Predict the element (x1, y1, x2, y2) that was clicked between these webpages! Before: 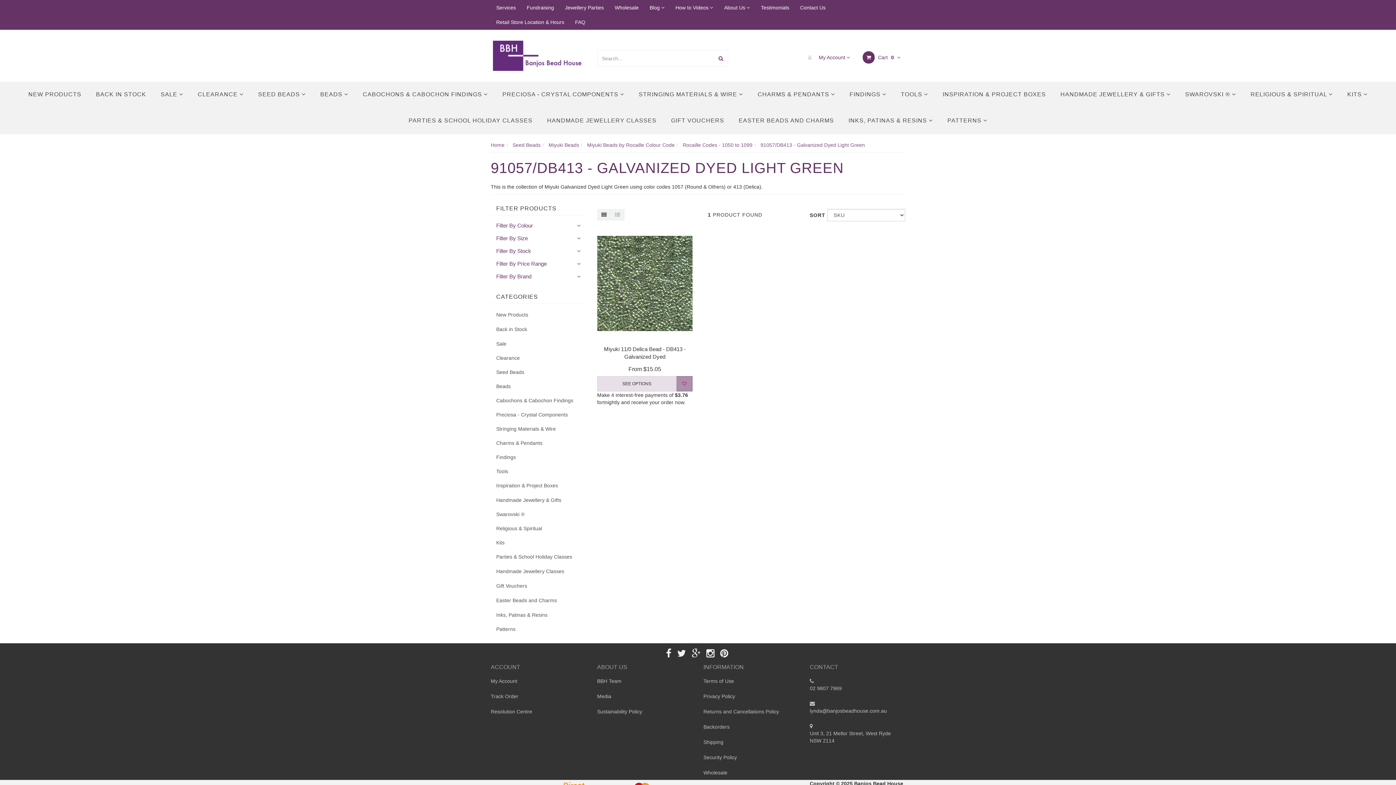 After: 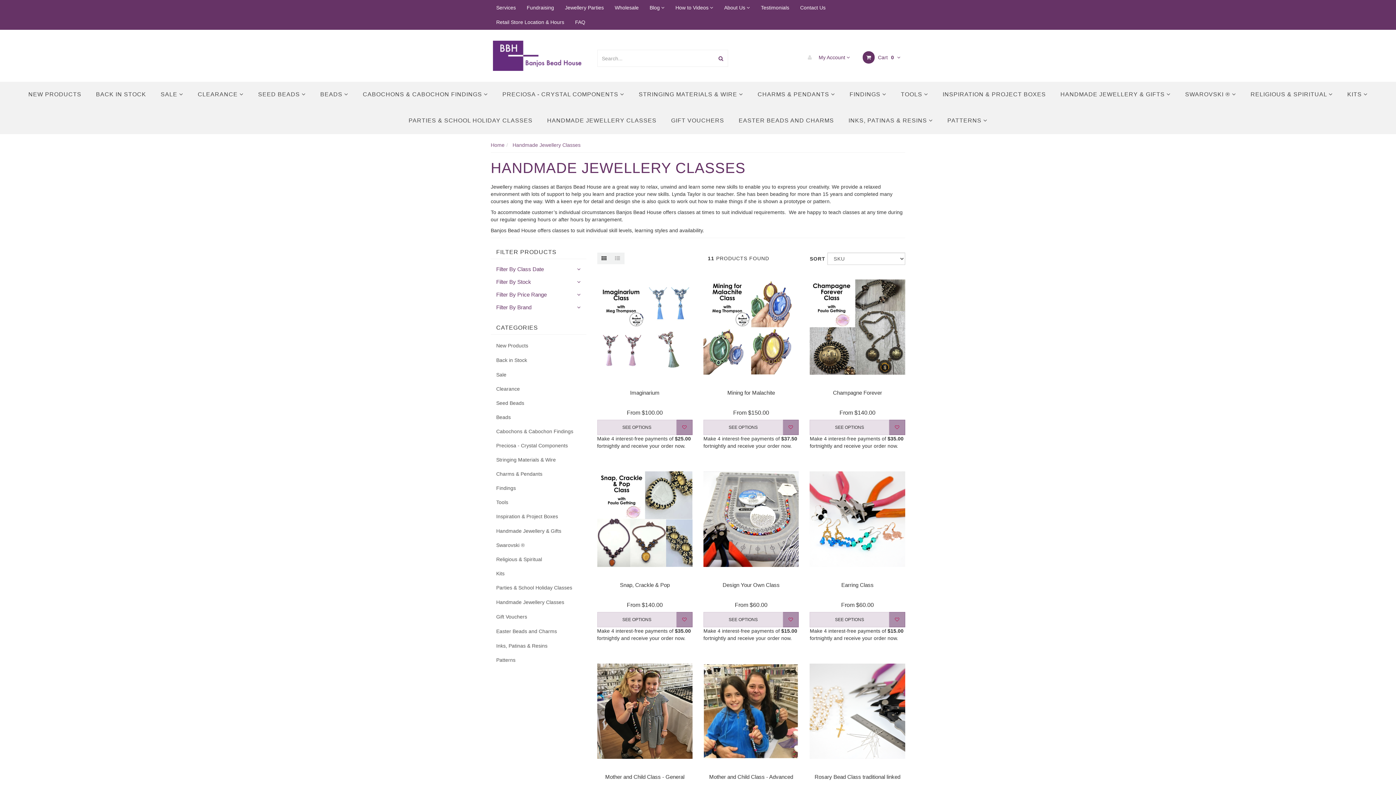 Action: bbox: (490, 564, 586, 578) label: Handmade Jewellery Classes